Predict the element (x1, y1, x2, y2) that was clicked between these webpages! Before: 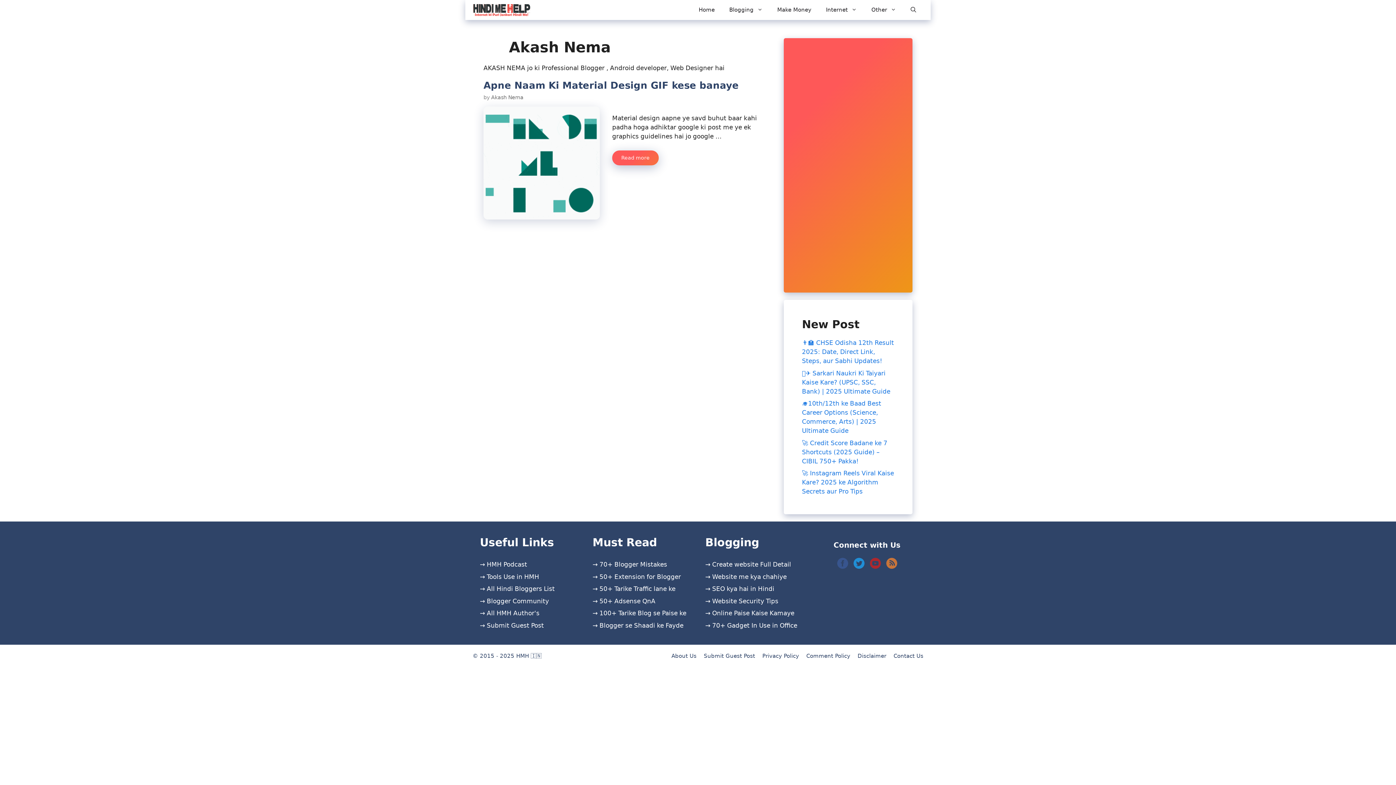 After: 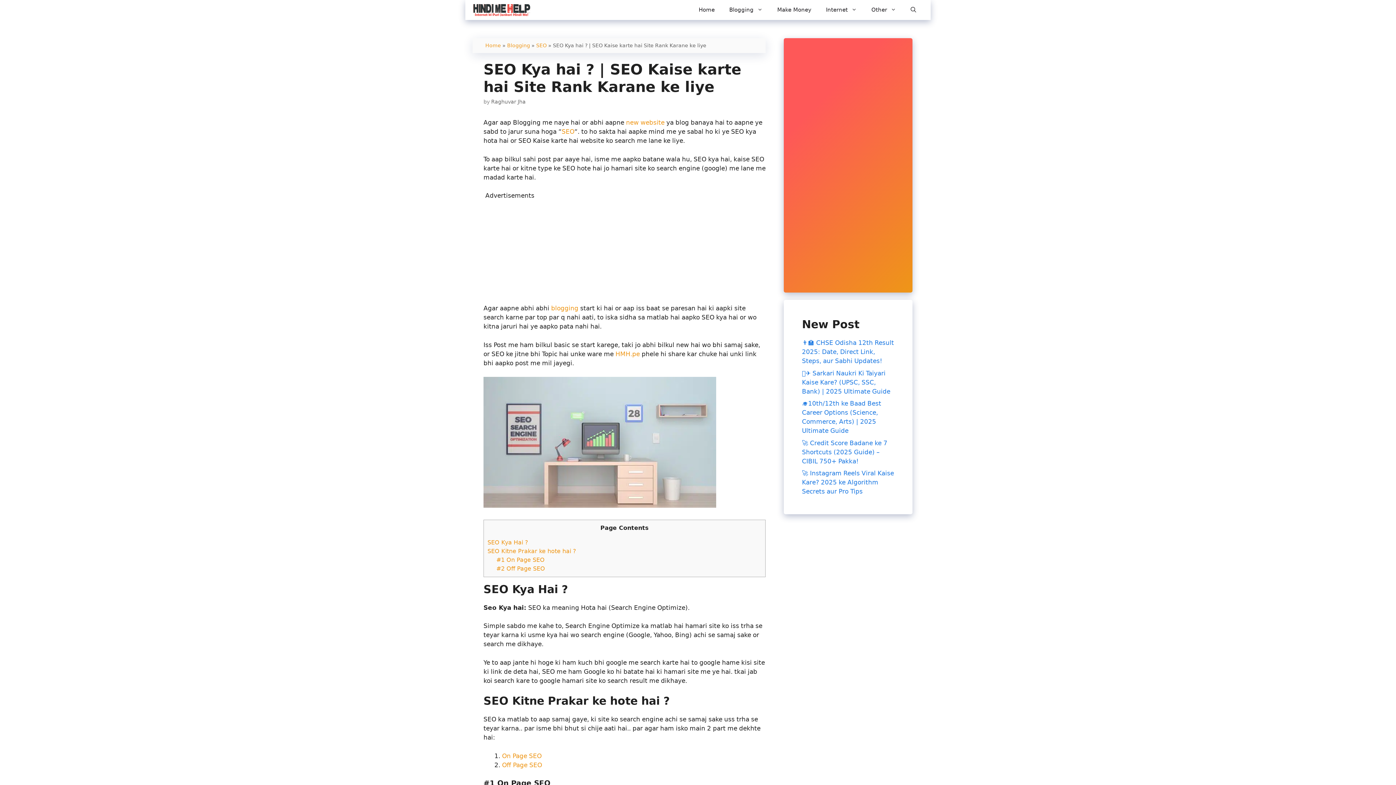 Action: label: SEO kya hai in Hindi bbox: (712, 585, 774, 592)